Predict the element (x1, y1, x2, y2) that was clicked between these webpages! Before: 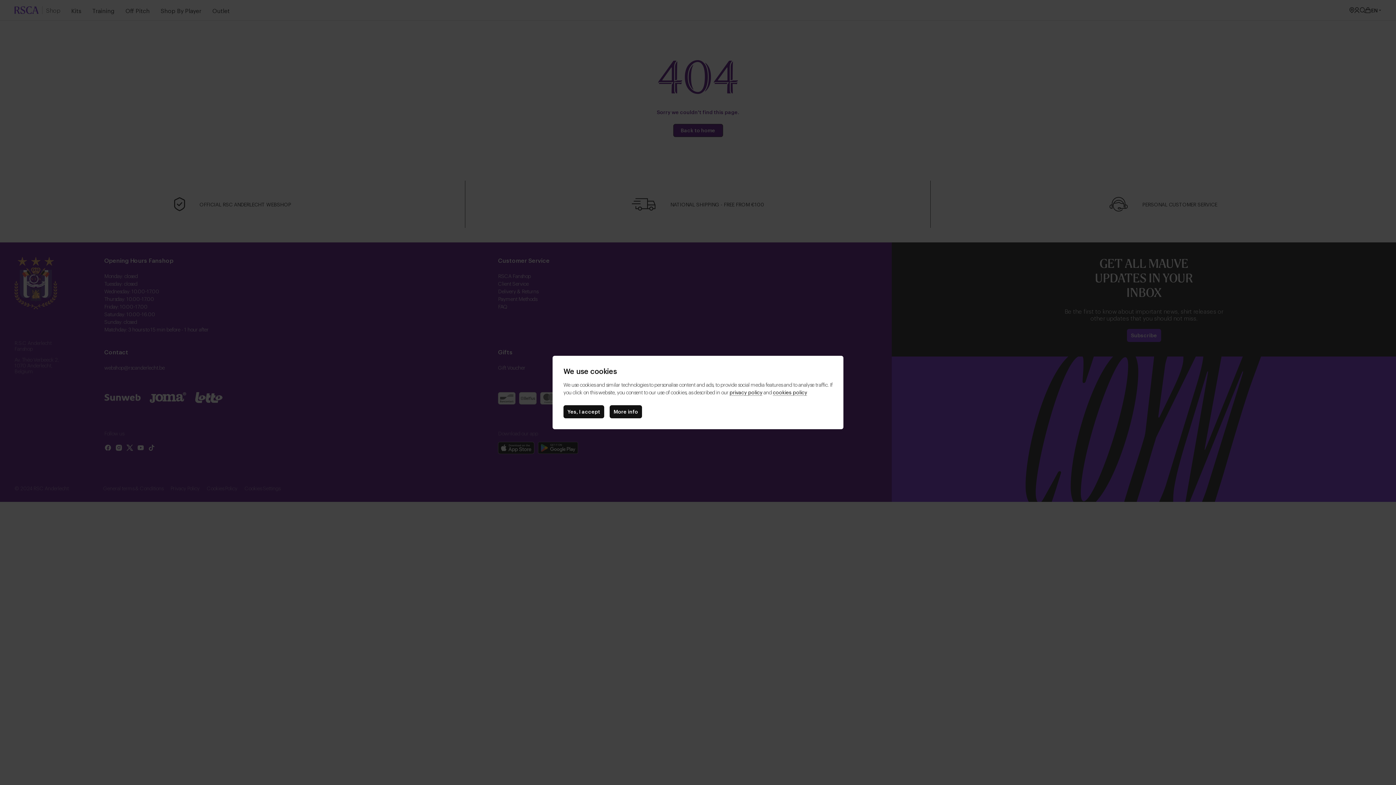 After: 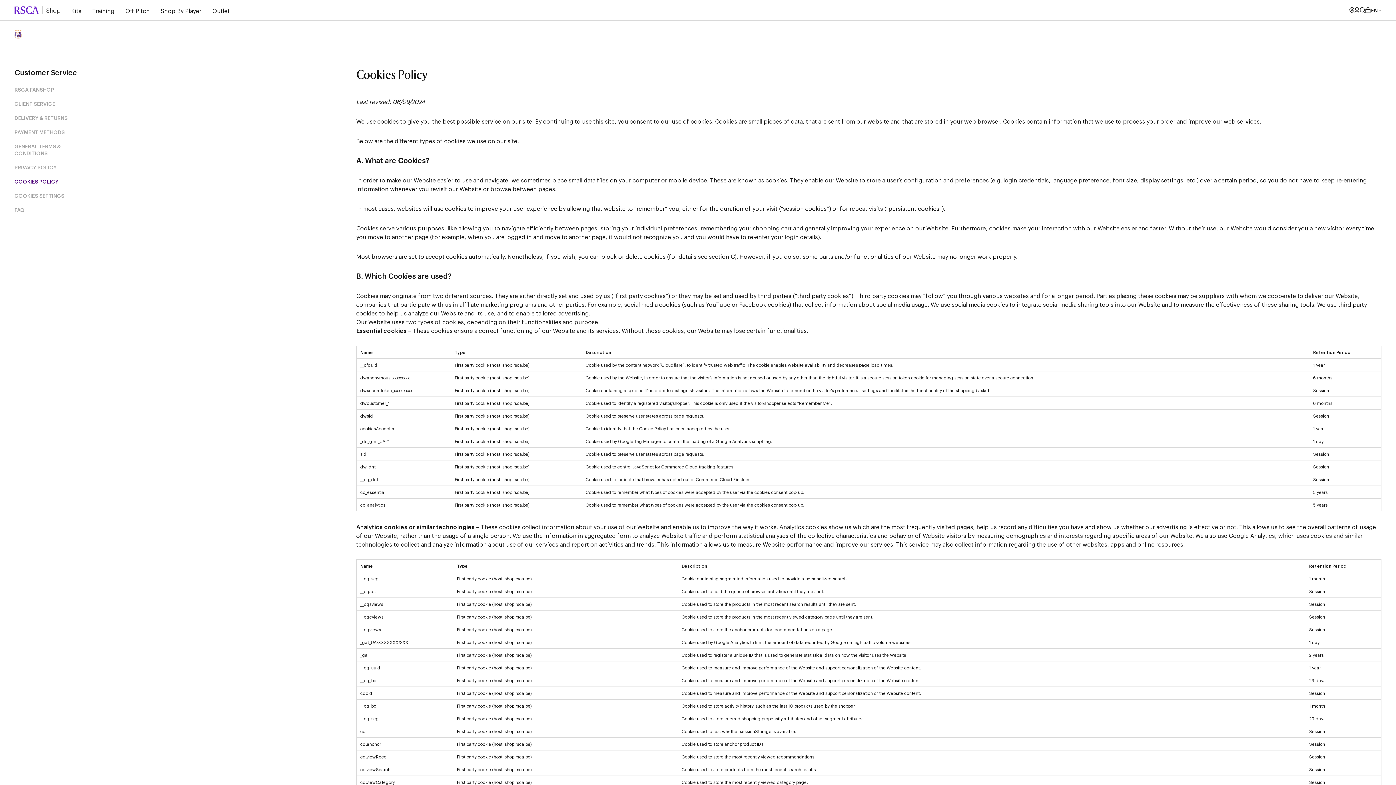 Action: label: cookies policy bbox: (773, 388, 807, 396)